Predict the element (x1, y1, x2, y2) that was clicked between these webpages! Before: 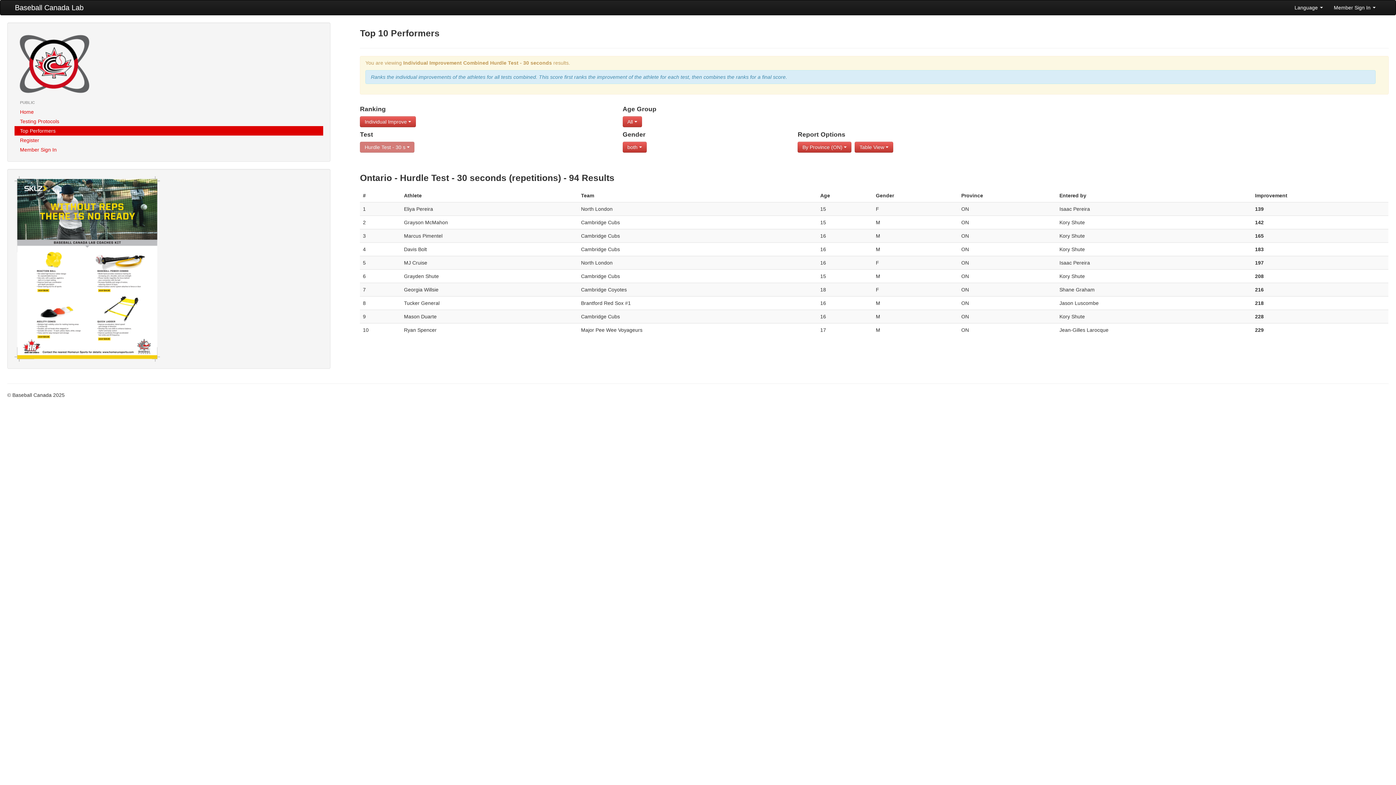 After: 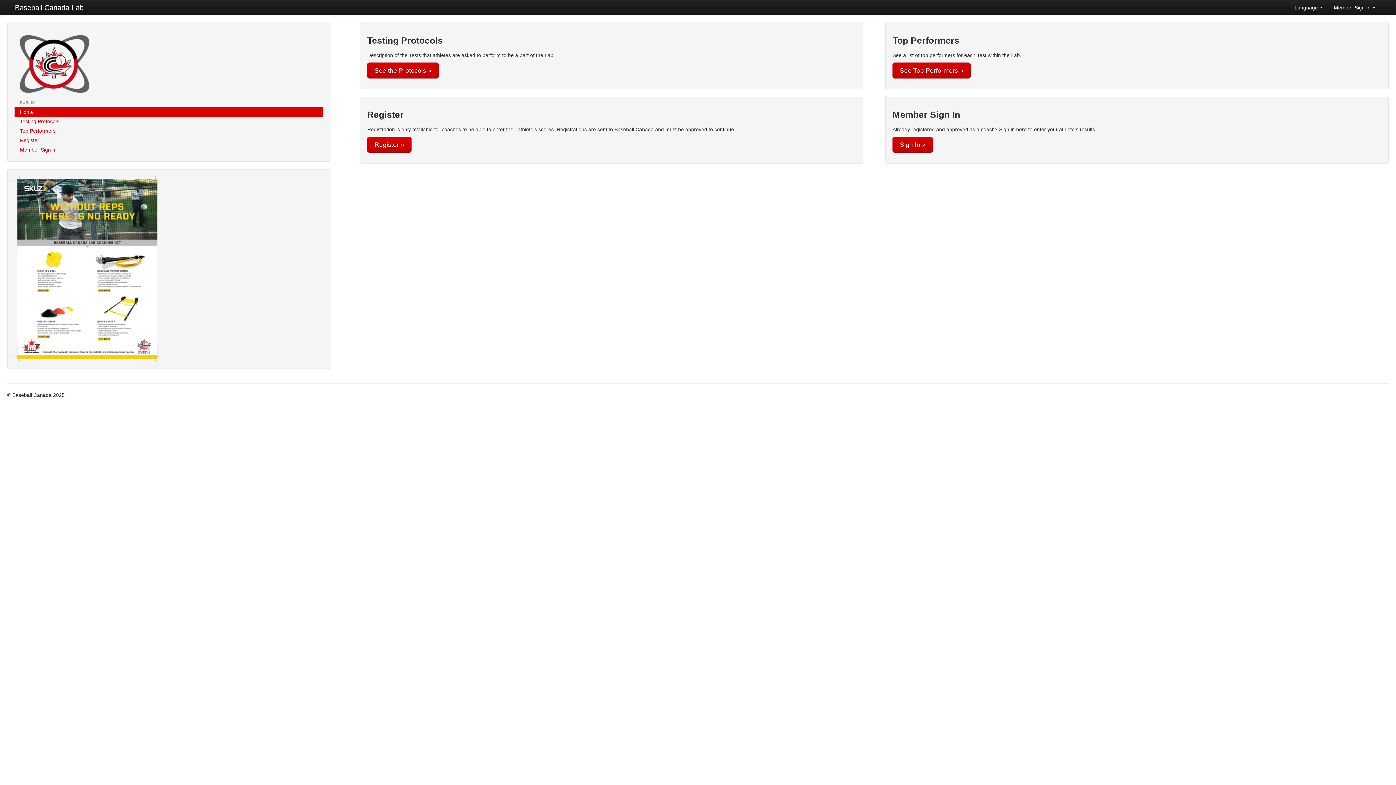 Action: label: Baseball Canada Lab bbox: (7, 0, 90, 14)